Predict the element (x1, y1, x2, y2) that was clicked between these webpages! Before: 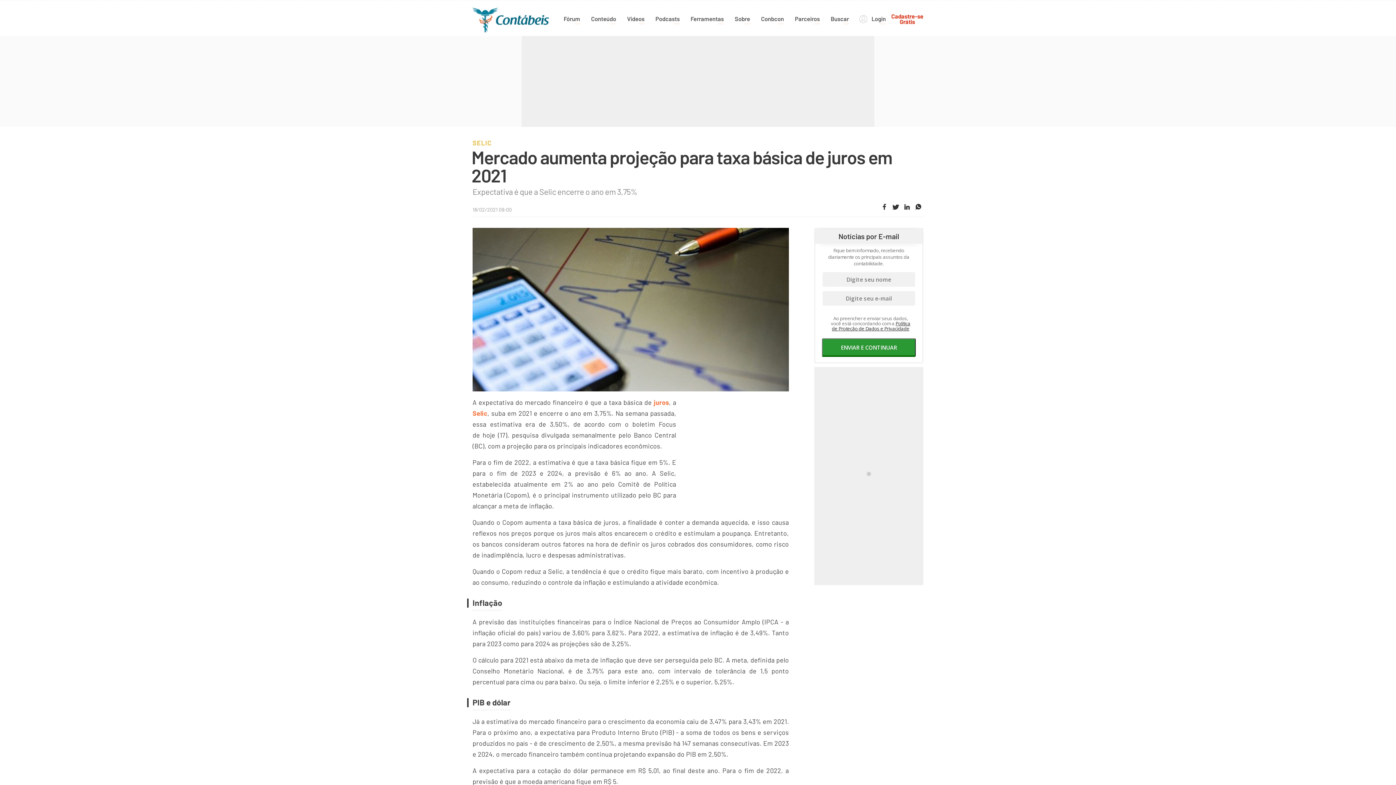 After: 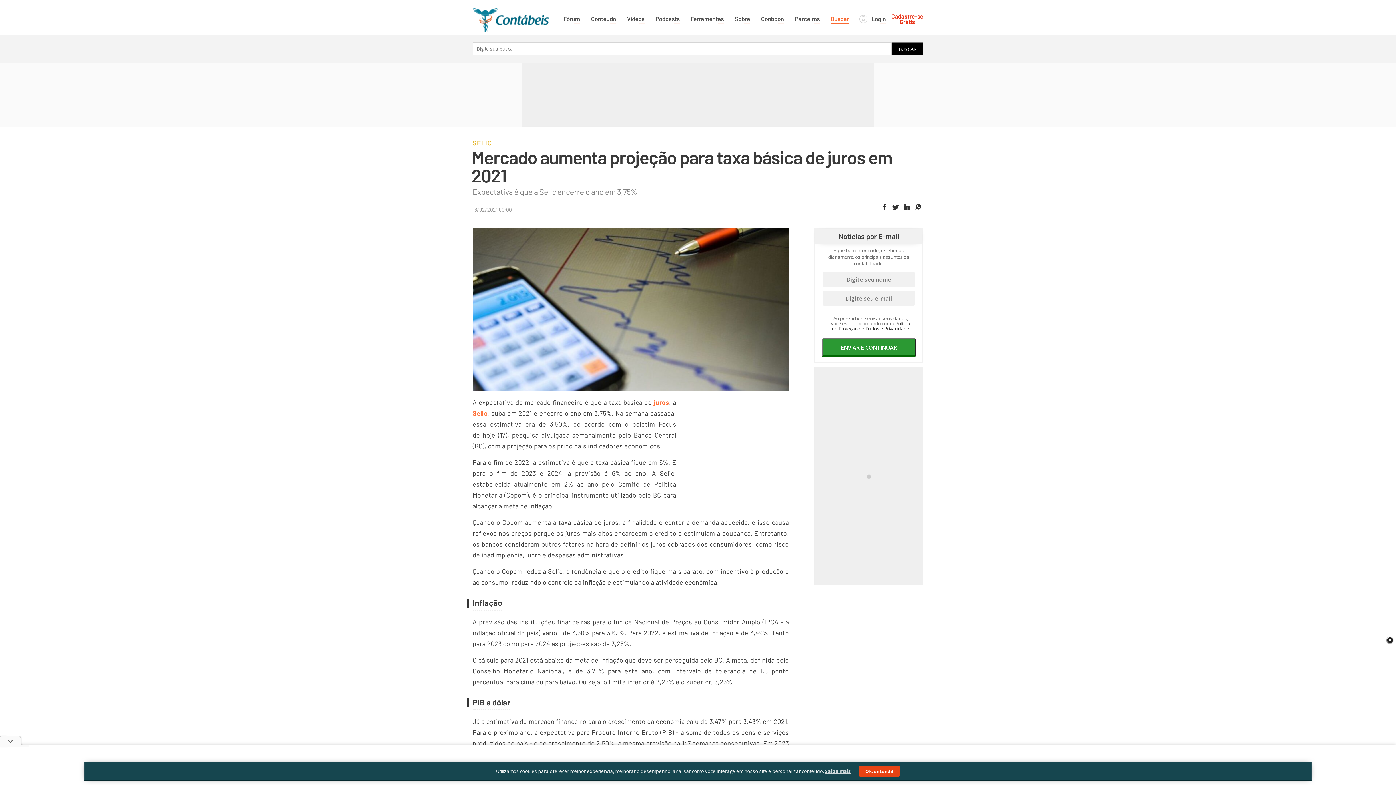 Action: label: Buscar bbox: (830, 13, 849, 24)